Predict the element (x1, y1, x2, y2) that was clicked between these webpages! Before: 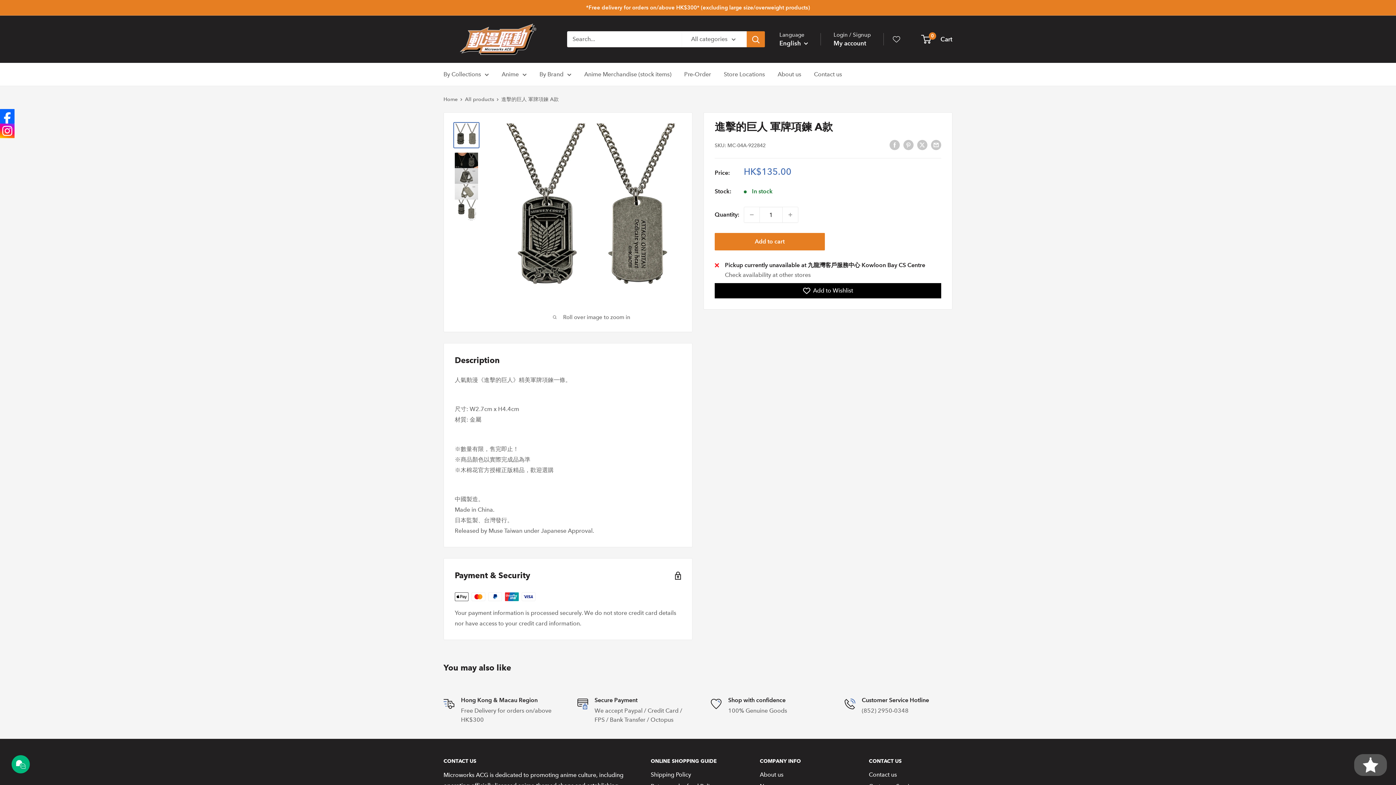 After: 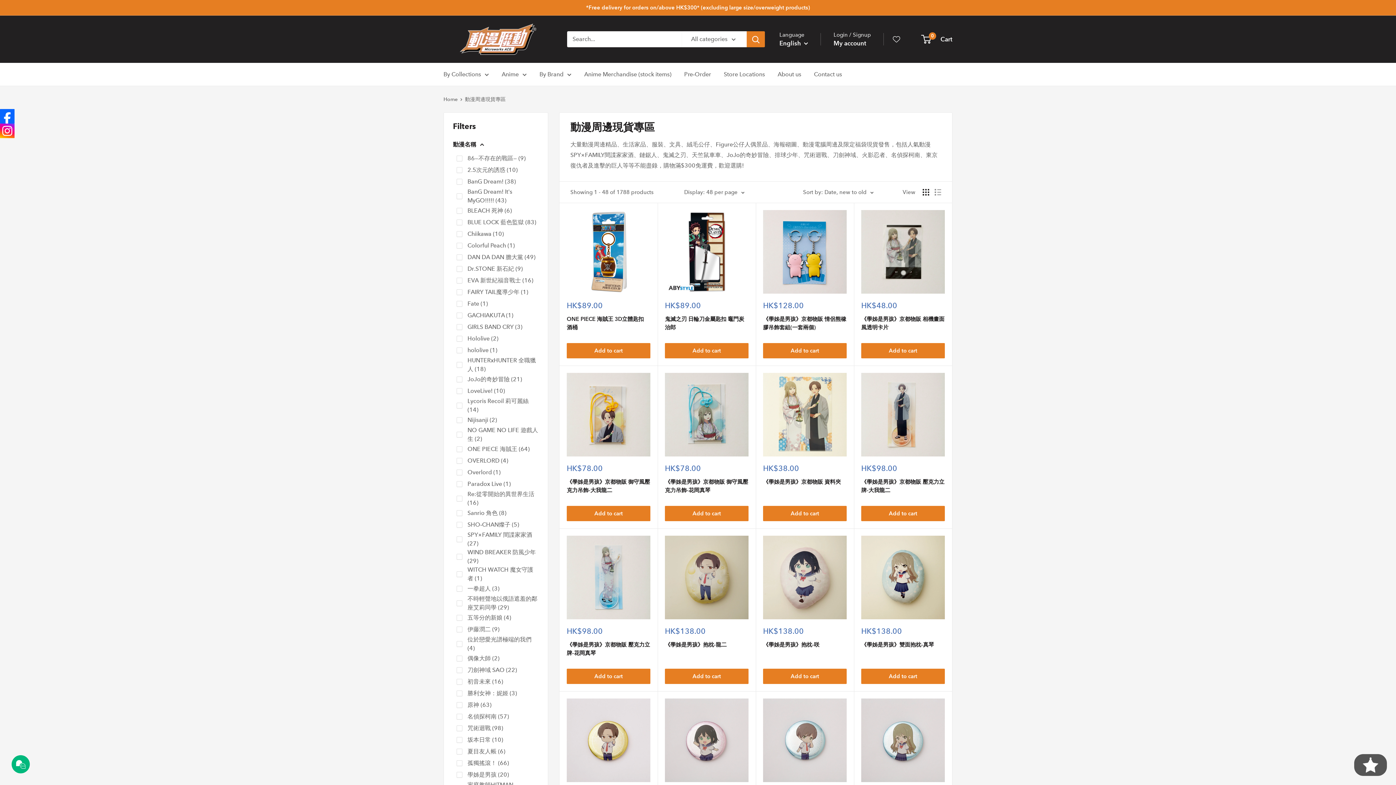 Action: label: Anime Merchandise (stock items) bbox: (584, 69, 671, 79)